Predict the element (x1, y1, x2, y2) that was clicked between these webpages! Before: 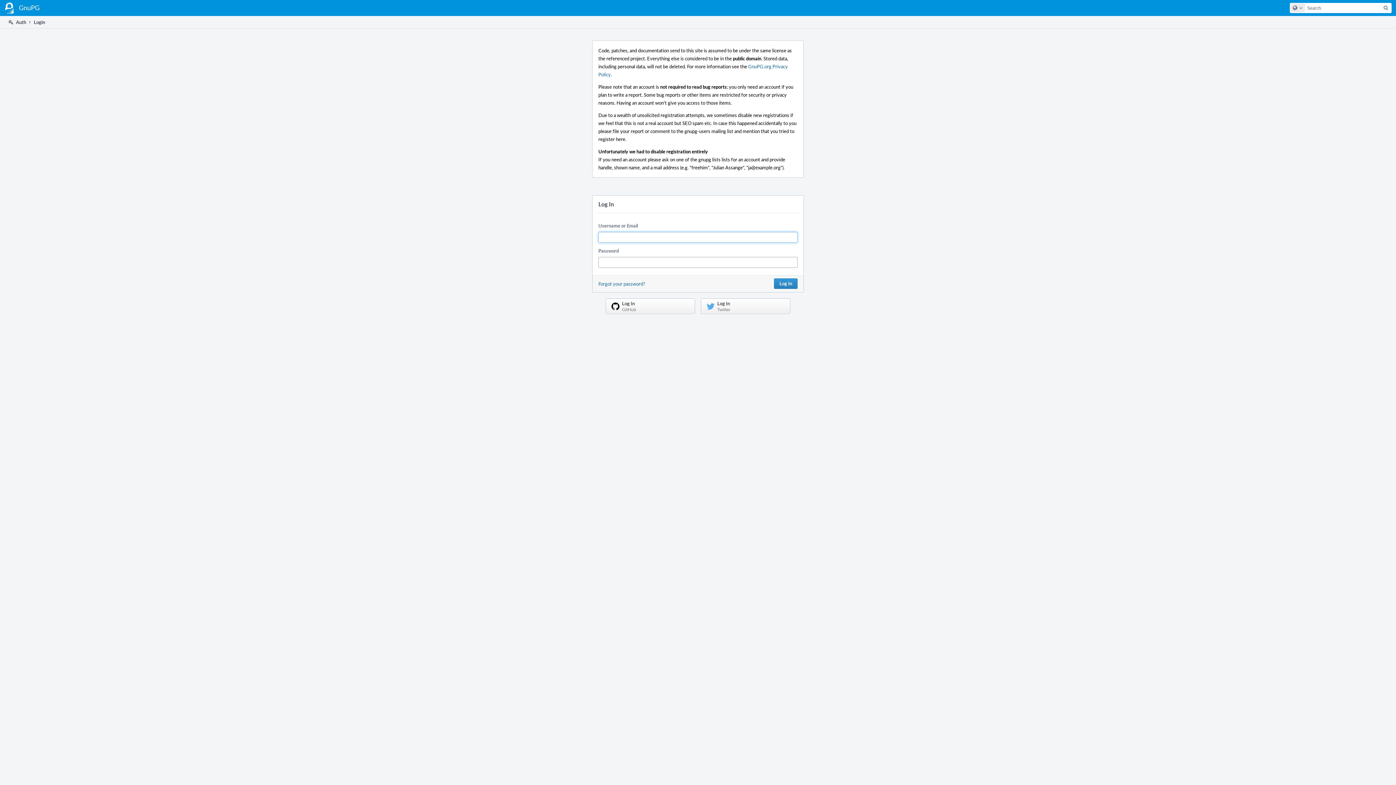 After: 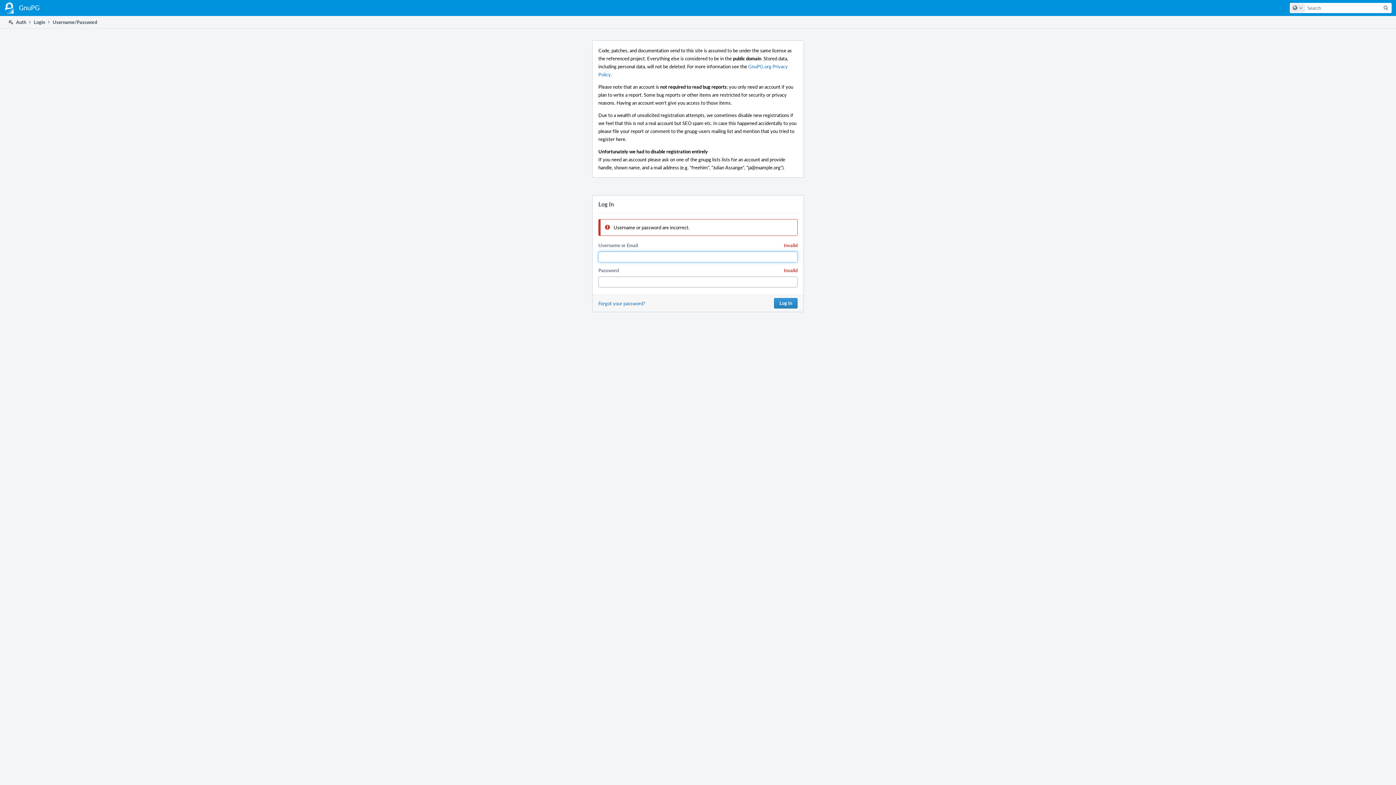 Action: bbox: (774, 278, 797, 289) label: Log In